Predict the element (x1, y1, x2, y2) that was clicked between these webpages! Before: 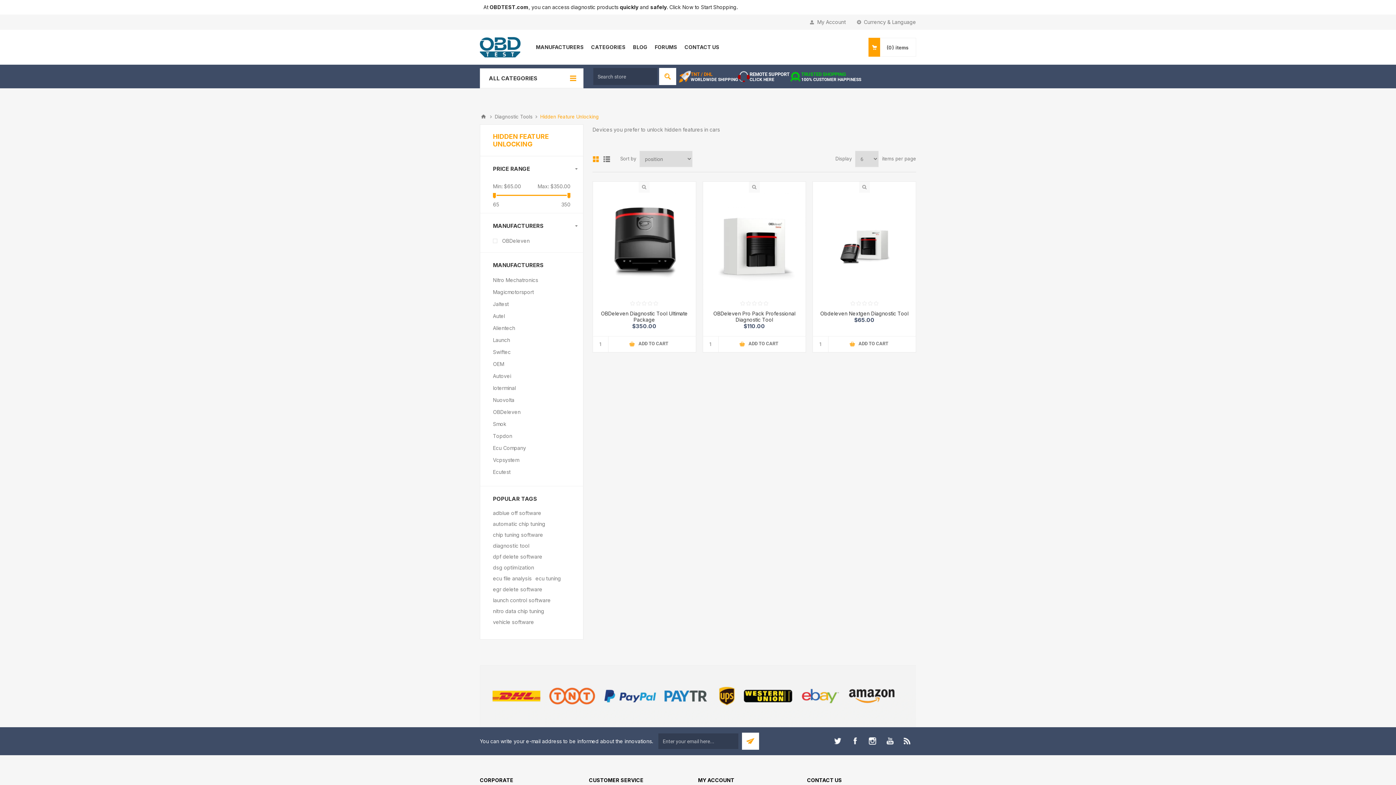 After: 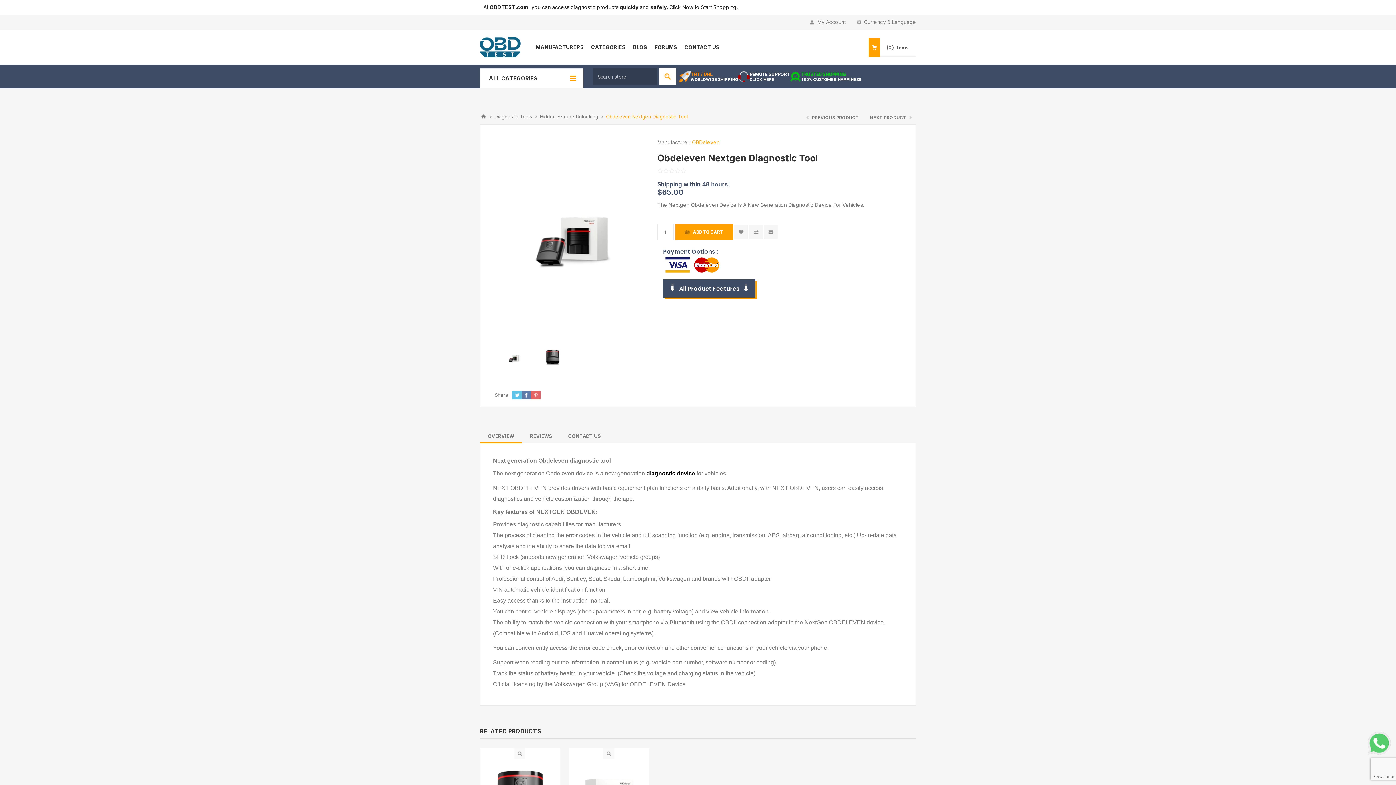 Action: bbox: (813, 192, 915, 295)